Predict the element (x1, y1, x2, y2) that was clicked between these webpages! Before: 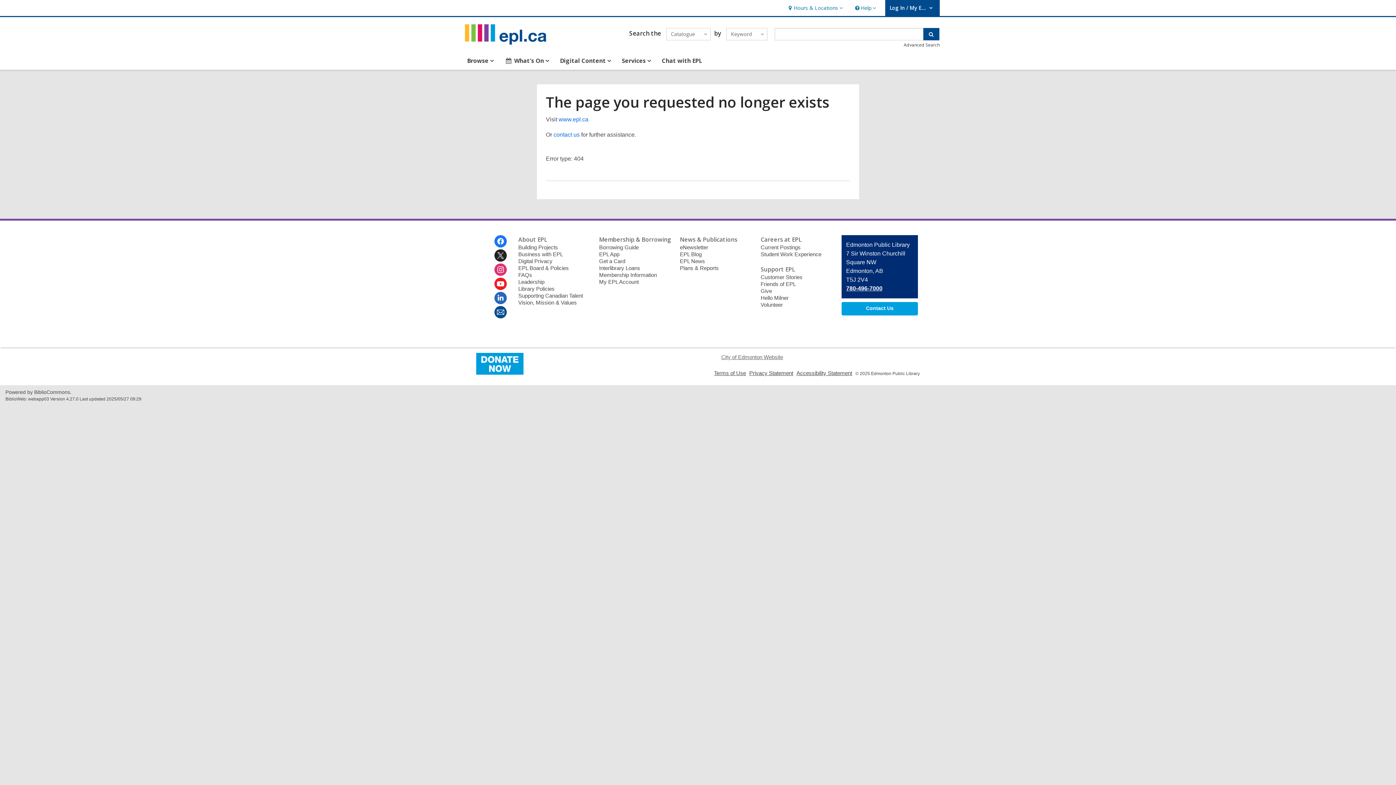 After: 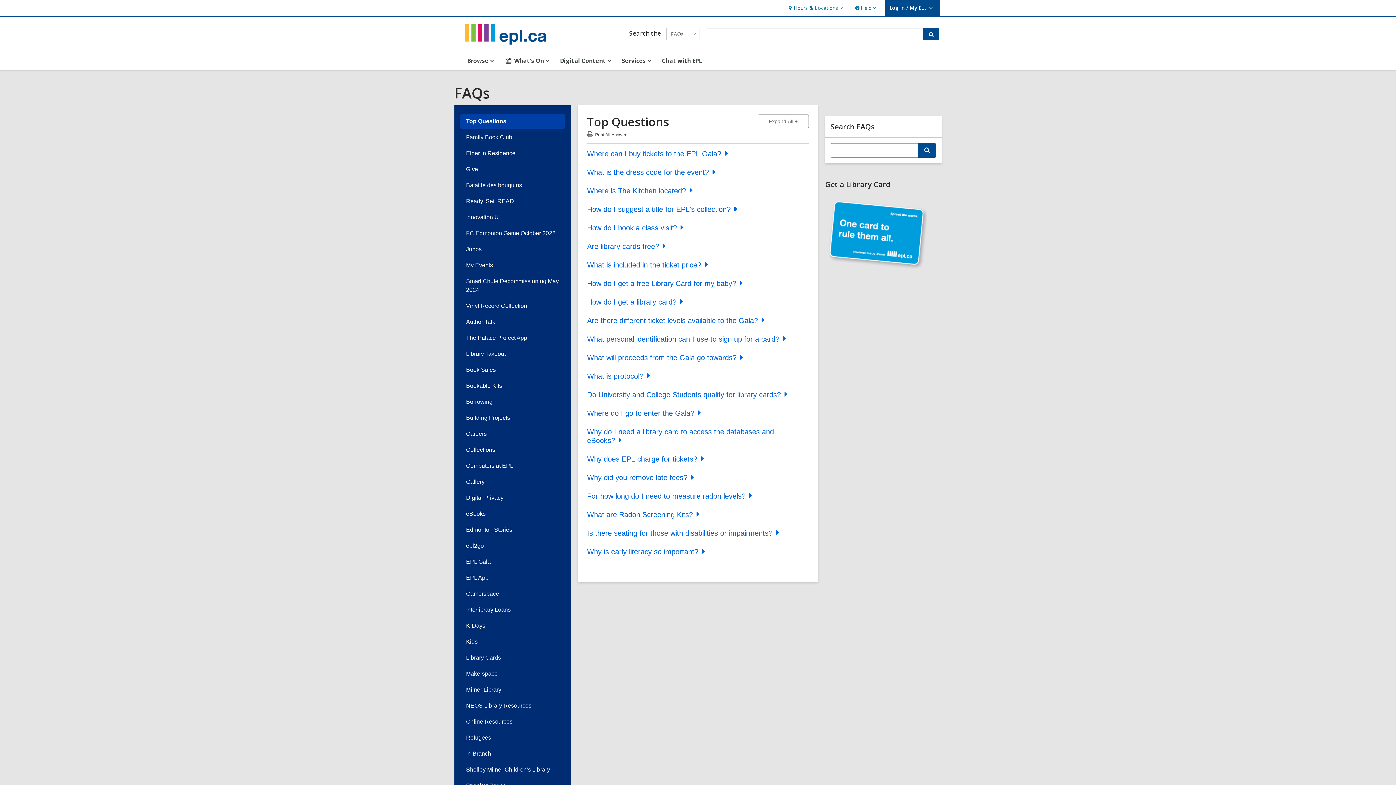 Action: label: FAQs bbox: (518, 271, 532, 278)